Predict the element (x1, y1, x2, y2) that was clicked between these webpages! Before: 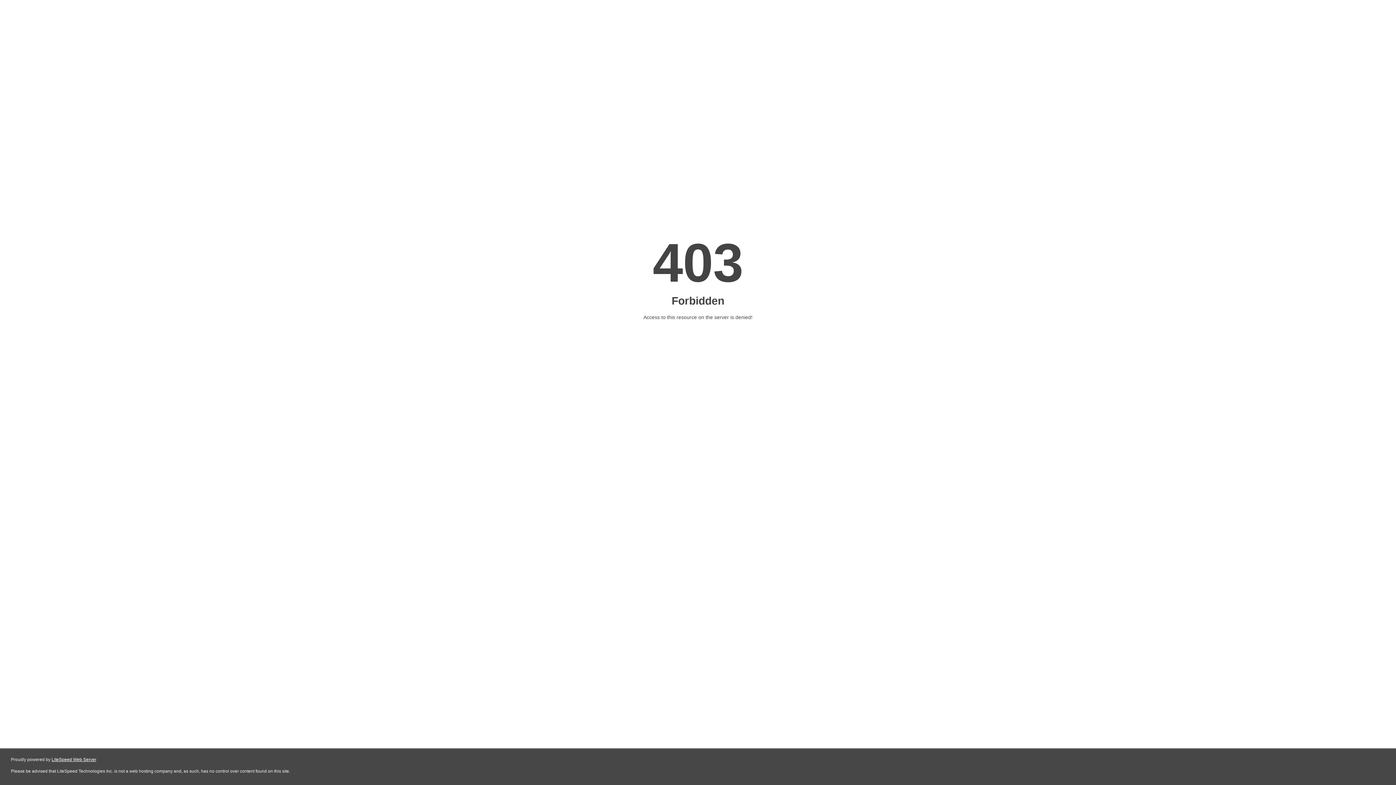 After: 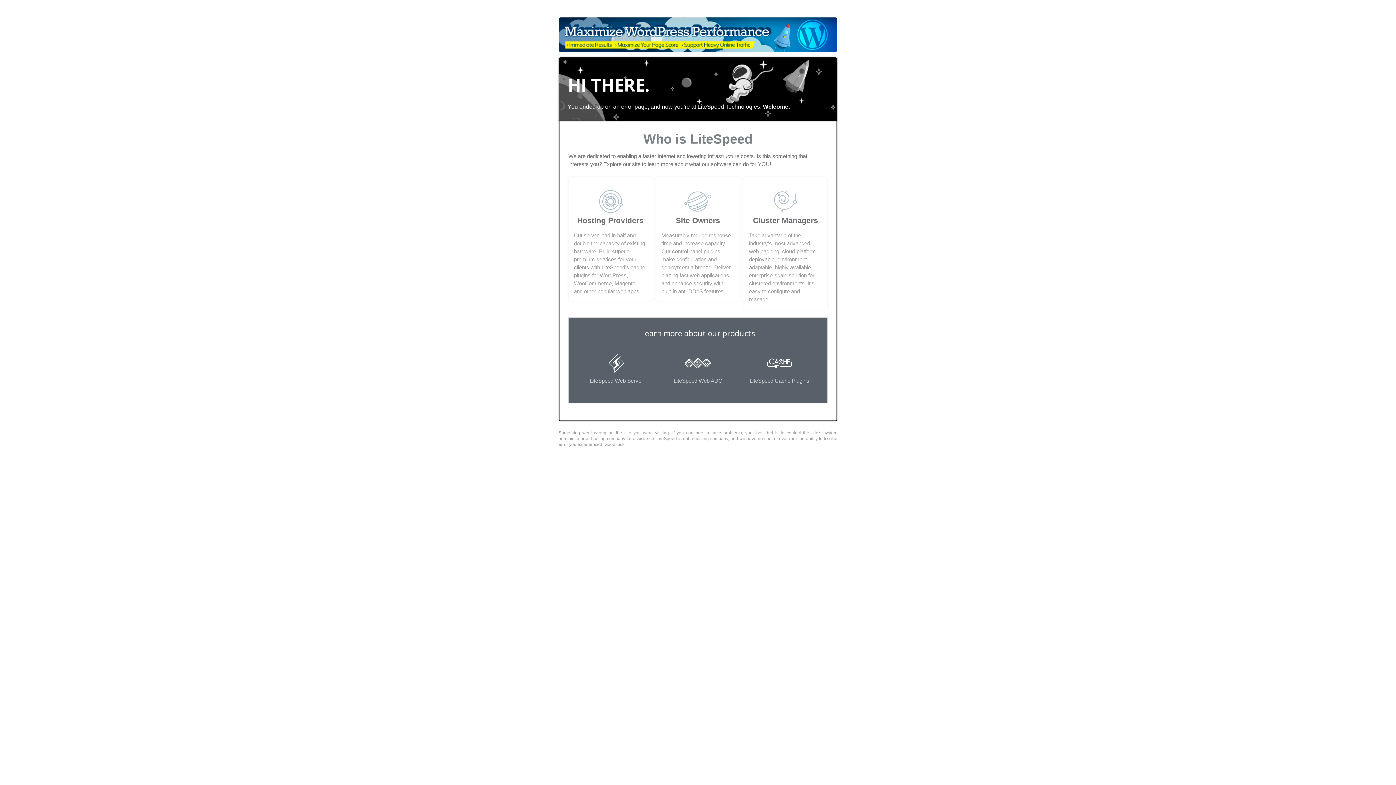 Action: bbox: (51, 757, 96, 762) label: LiteSpeed Web Server